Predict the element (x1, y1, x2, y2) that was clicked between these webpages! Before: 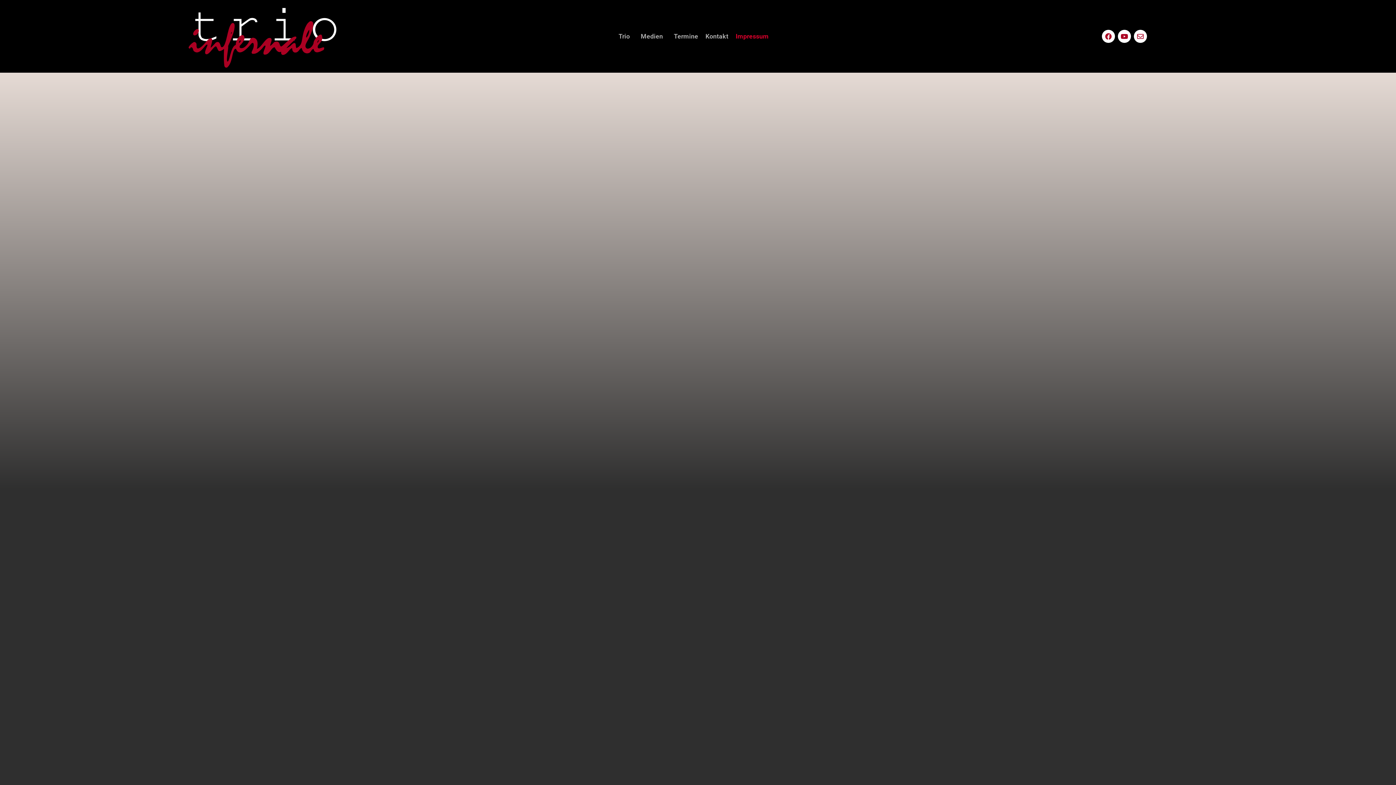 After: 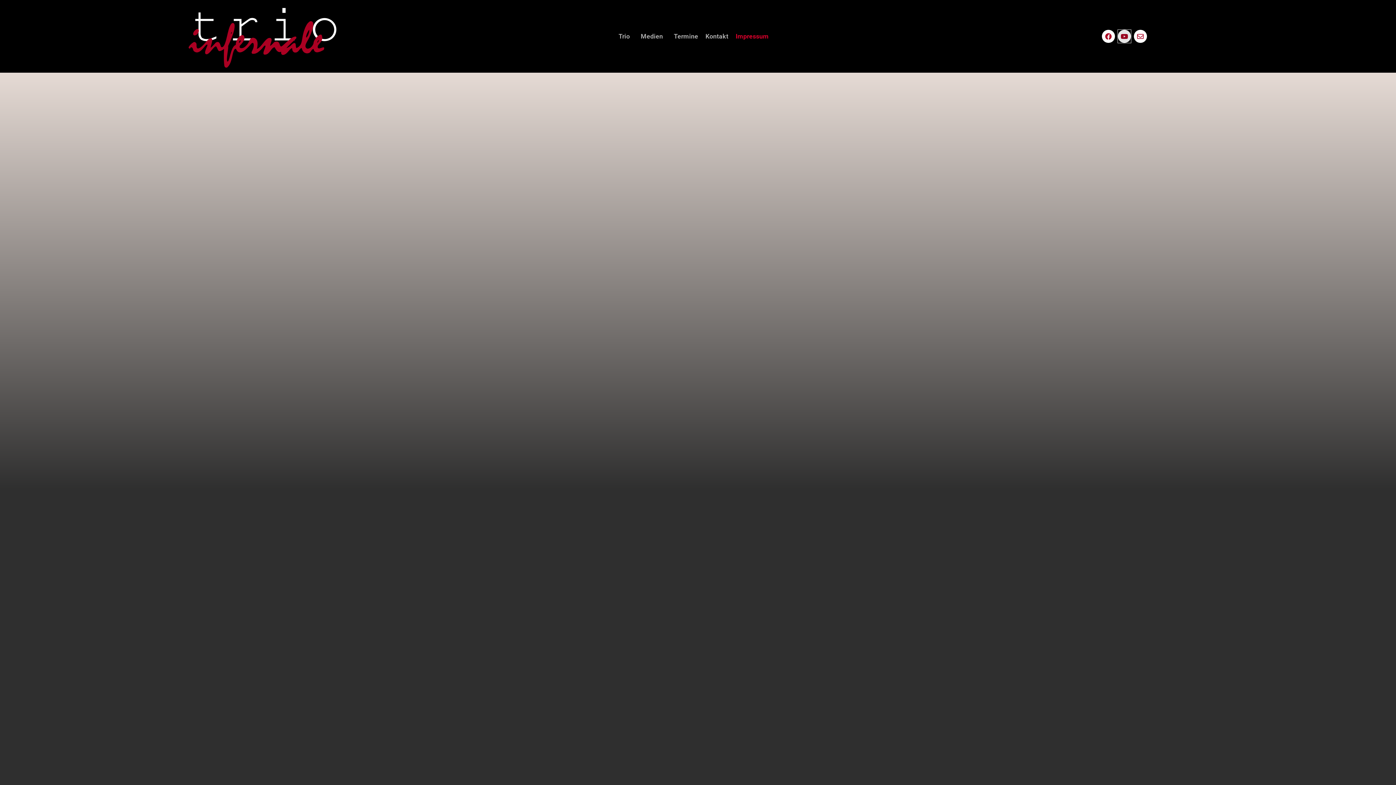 Action: bbox: (1118, 29, 1131, 42) label: Youtube